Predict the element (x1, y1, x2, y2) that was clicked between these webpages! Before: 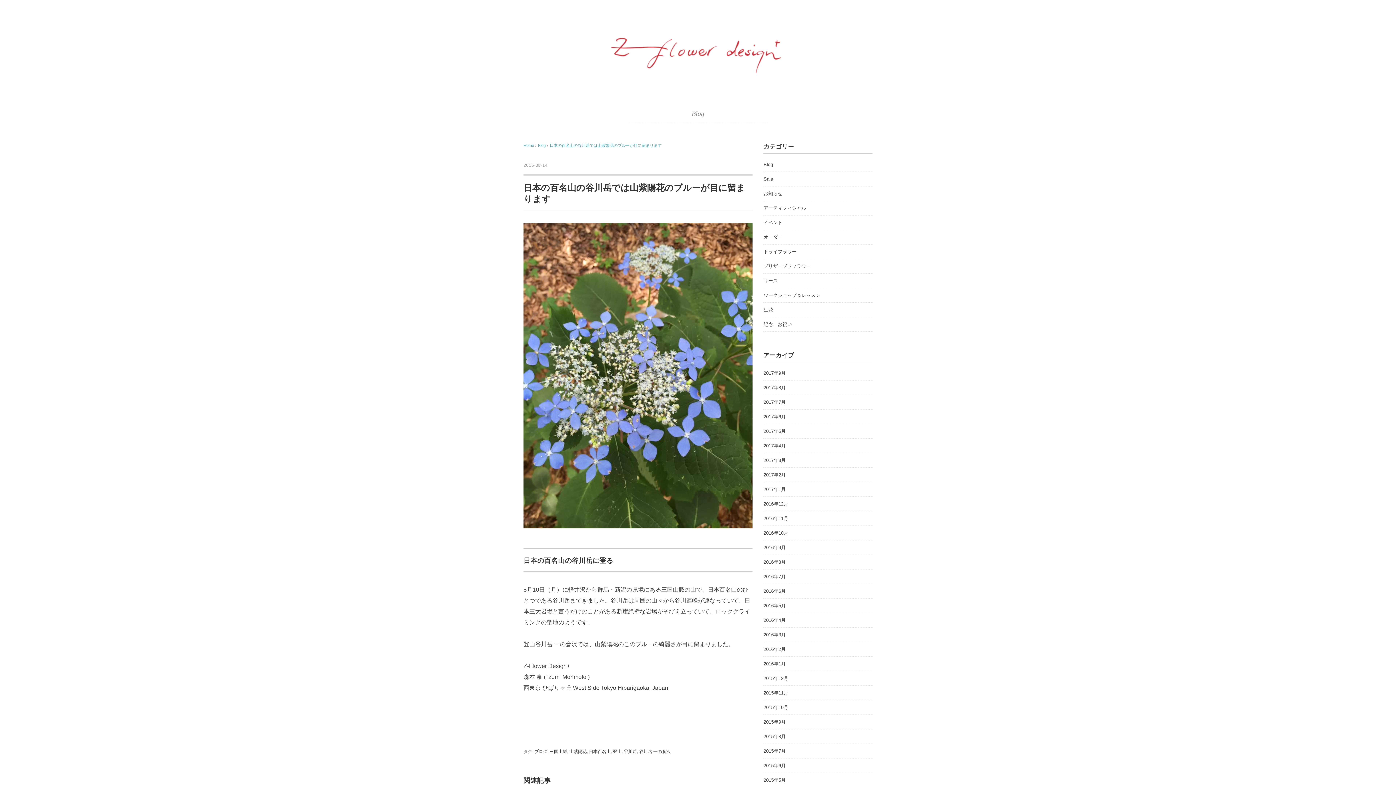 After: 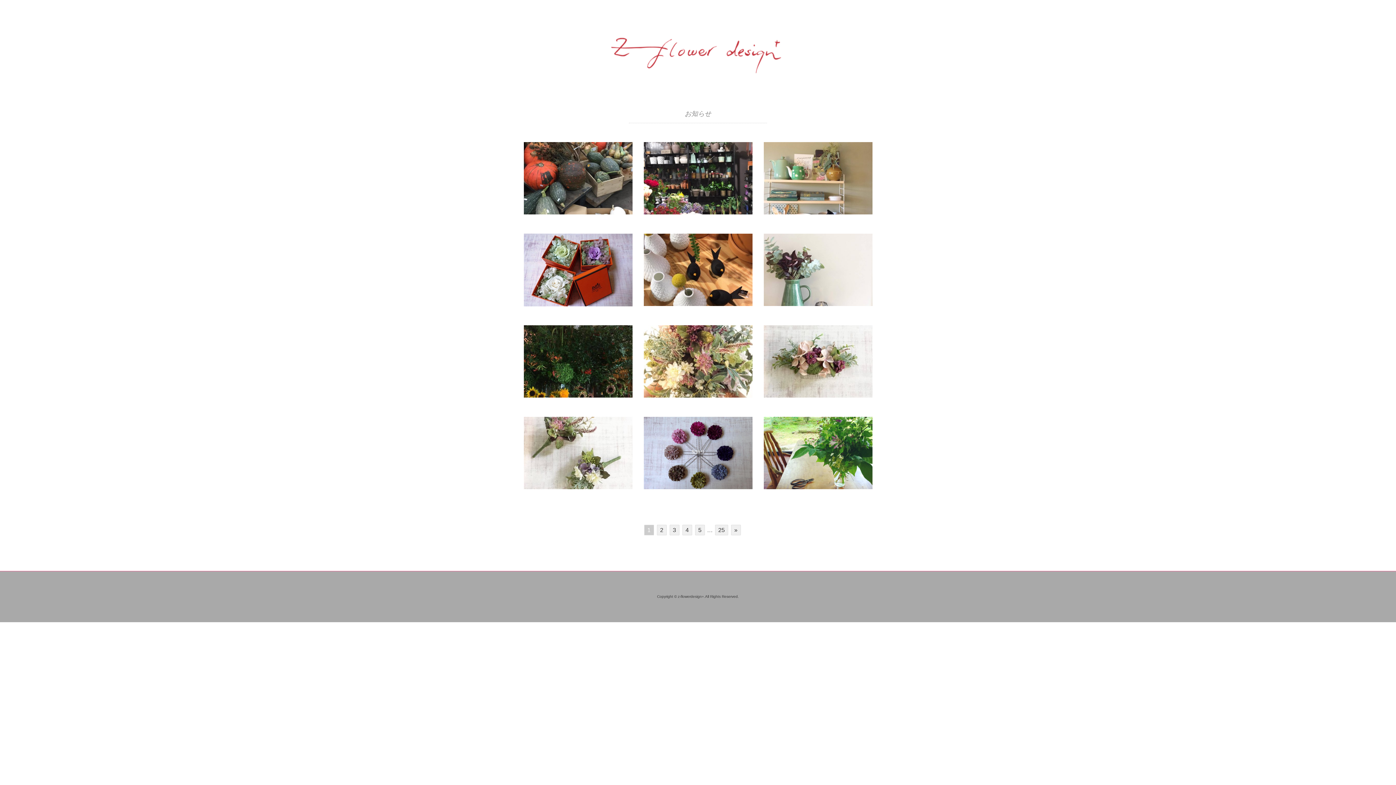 Action: label: お知らせ bbox: (763, 189, 782, 198)